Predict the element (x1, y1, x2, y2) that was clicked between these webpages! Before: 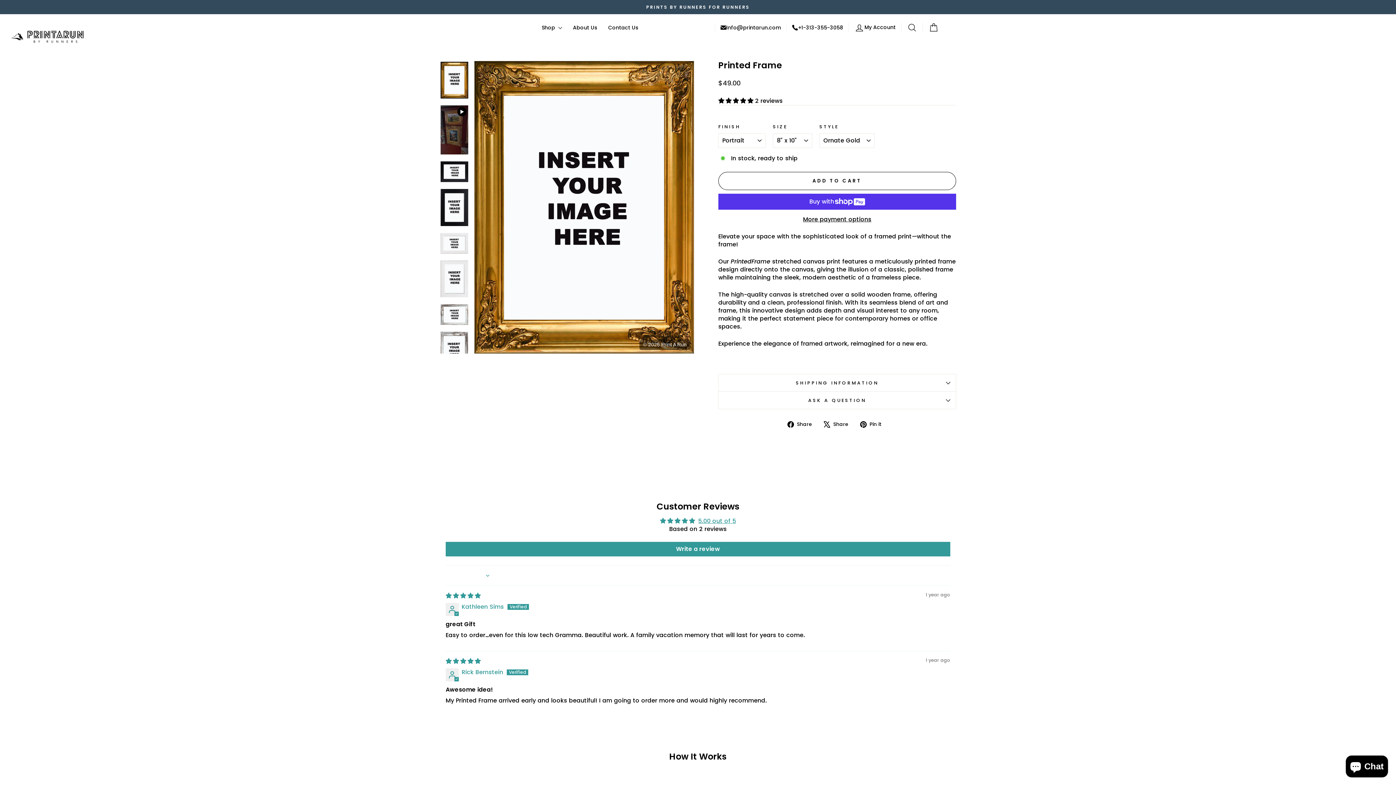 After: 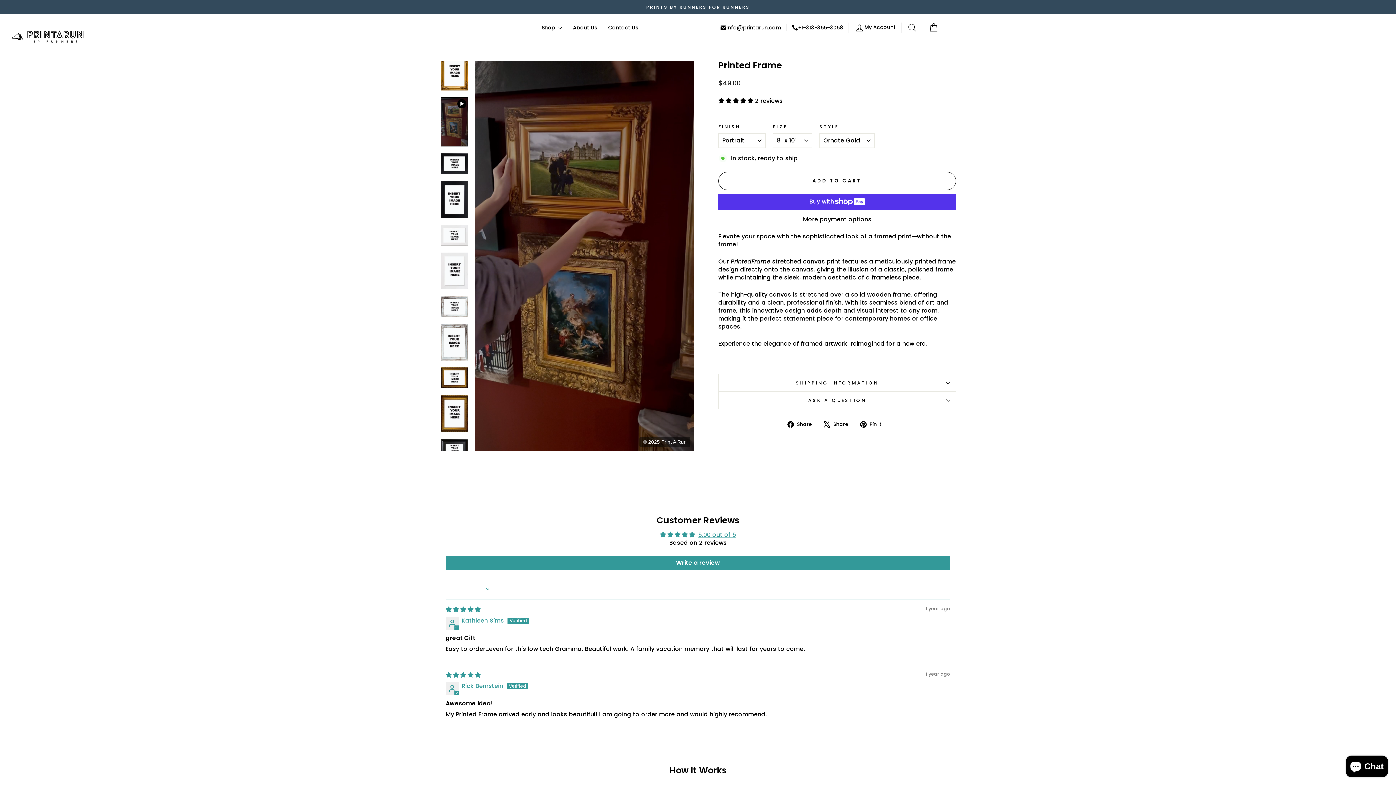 Action: bbox: (440, 105, 468, 154)